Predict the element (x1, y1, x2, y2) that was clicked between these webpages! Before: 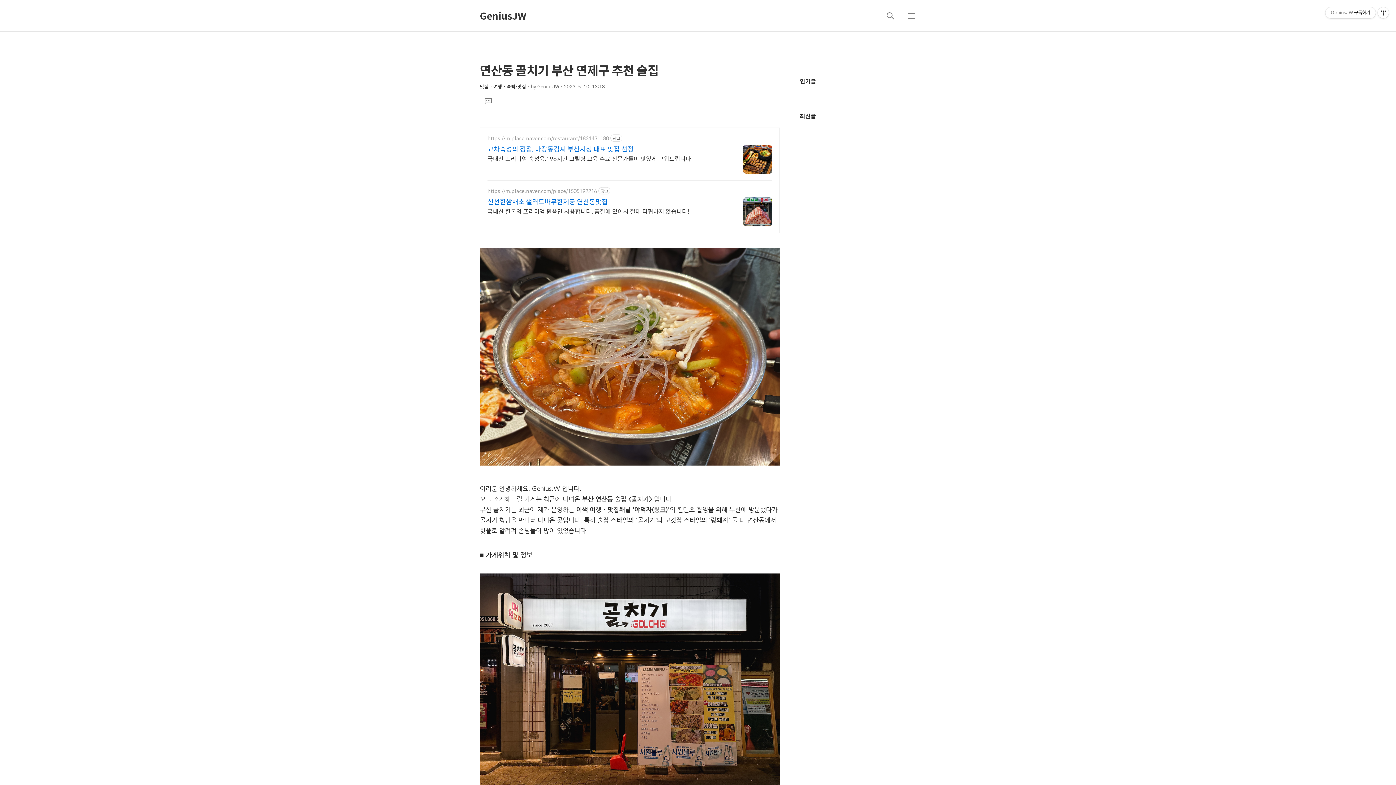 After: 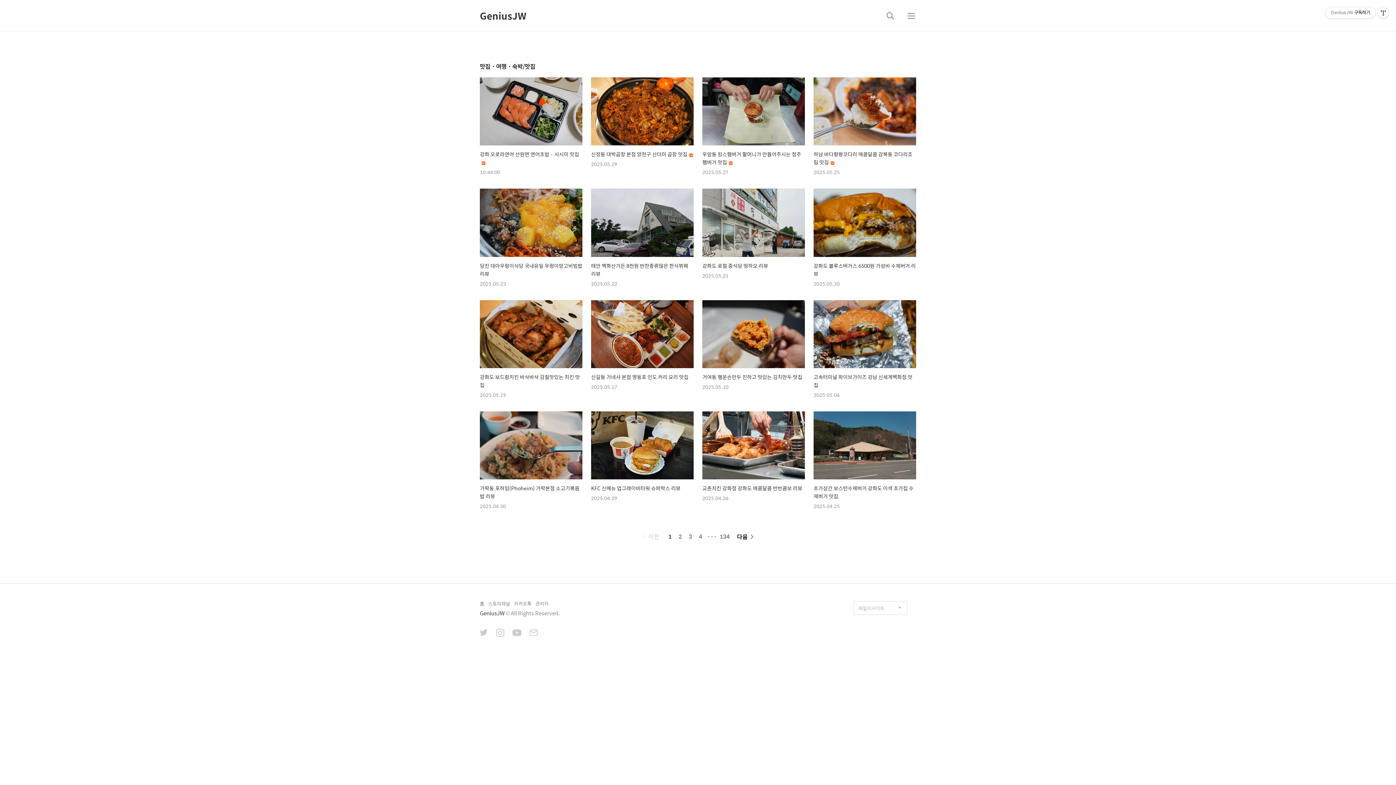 Action: bbox: (480, 82, 526, 90) label: 맛집・여행・숙박/맛집